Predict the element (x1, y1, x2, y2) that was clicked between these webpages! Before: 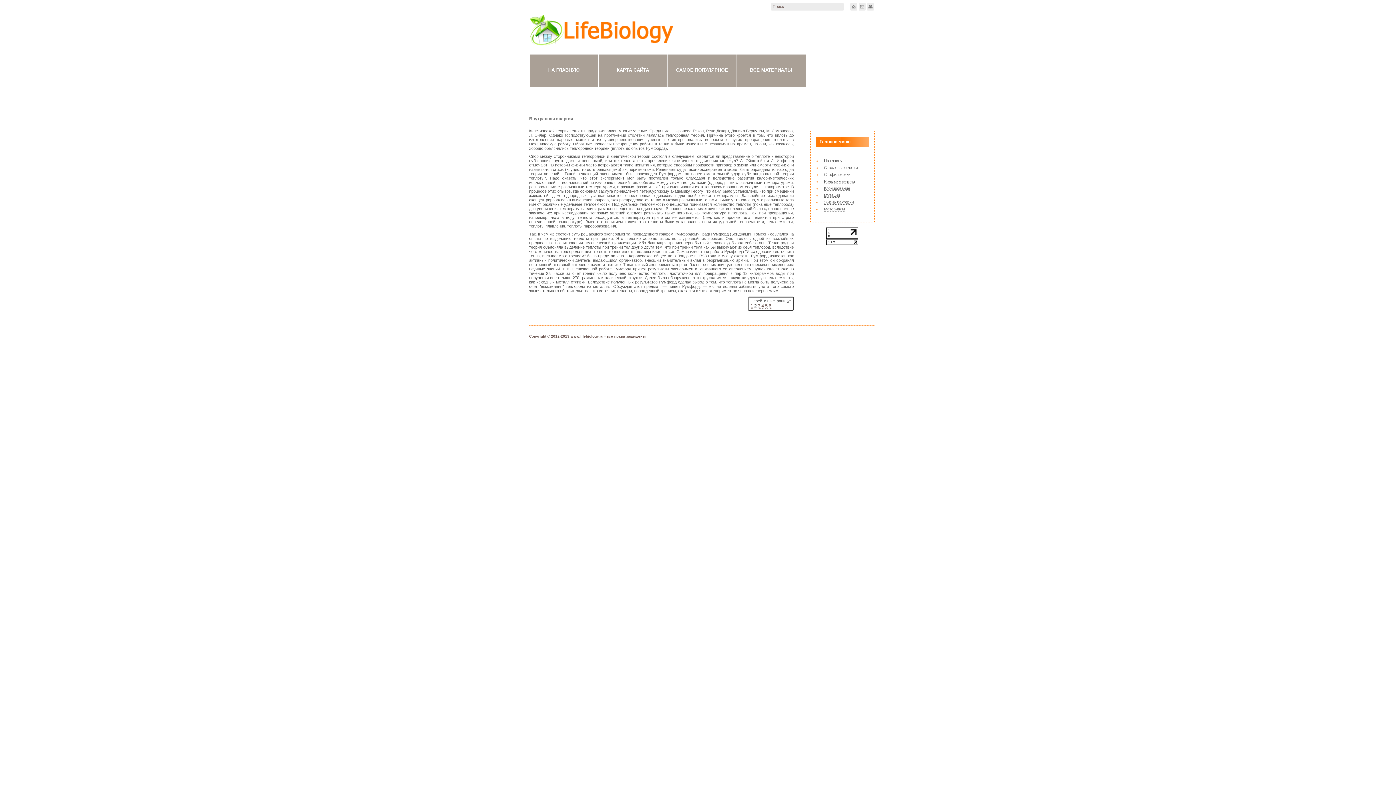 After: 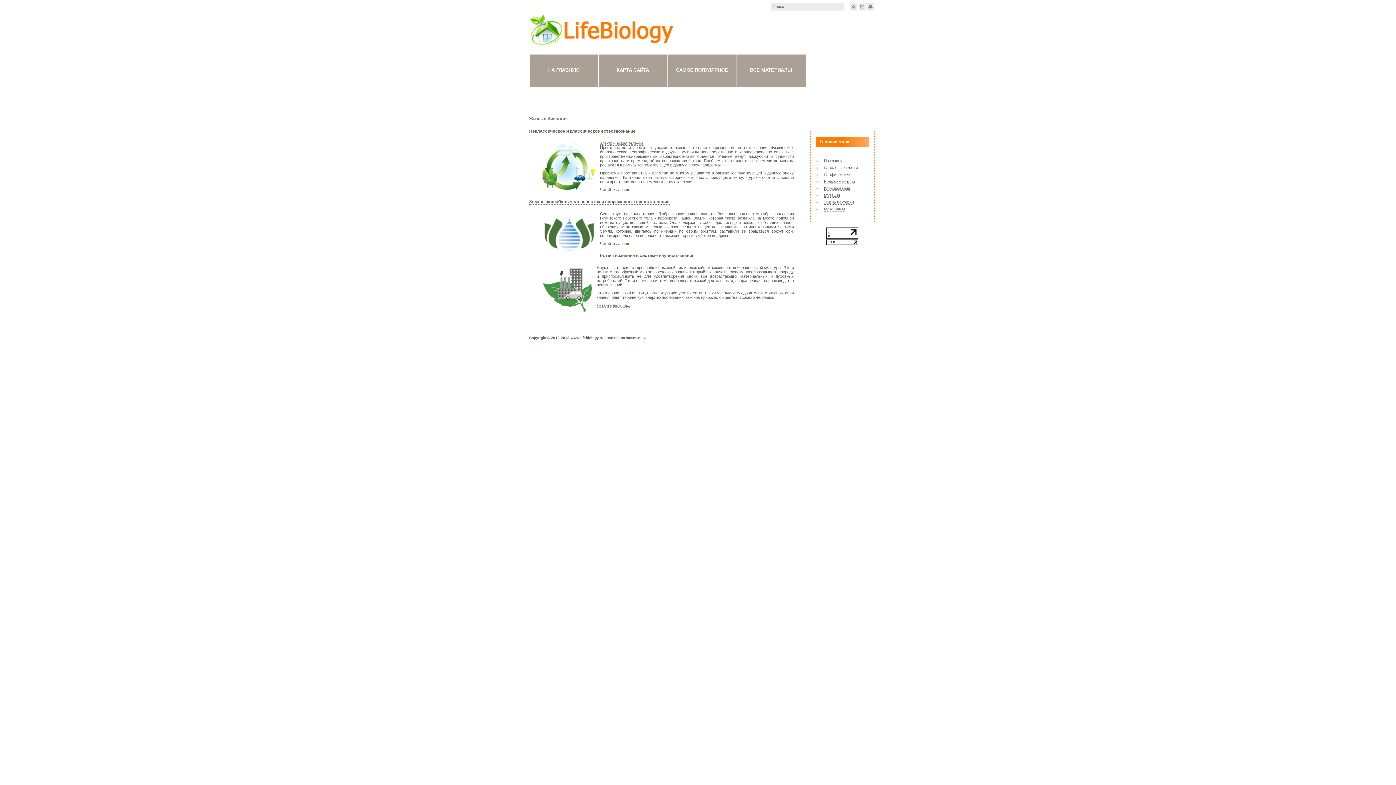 Action: bbox: (529, 54, 598, 87) label: НА ГЛАВНУЮ